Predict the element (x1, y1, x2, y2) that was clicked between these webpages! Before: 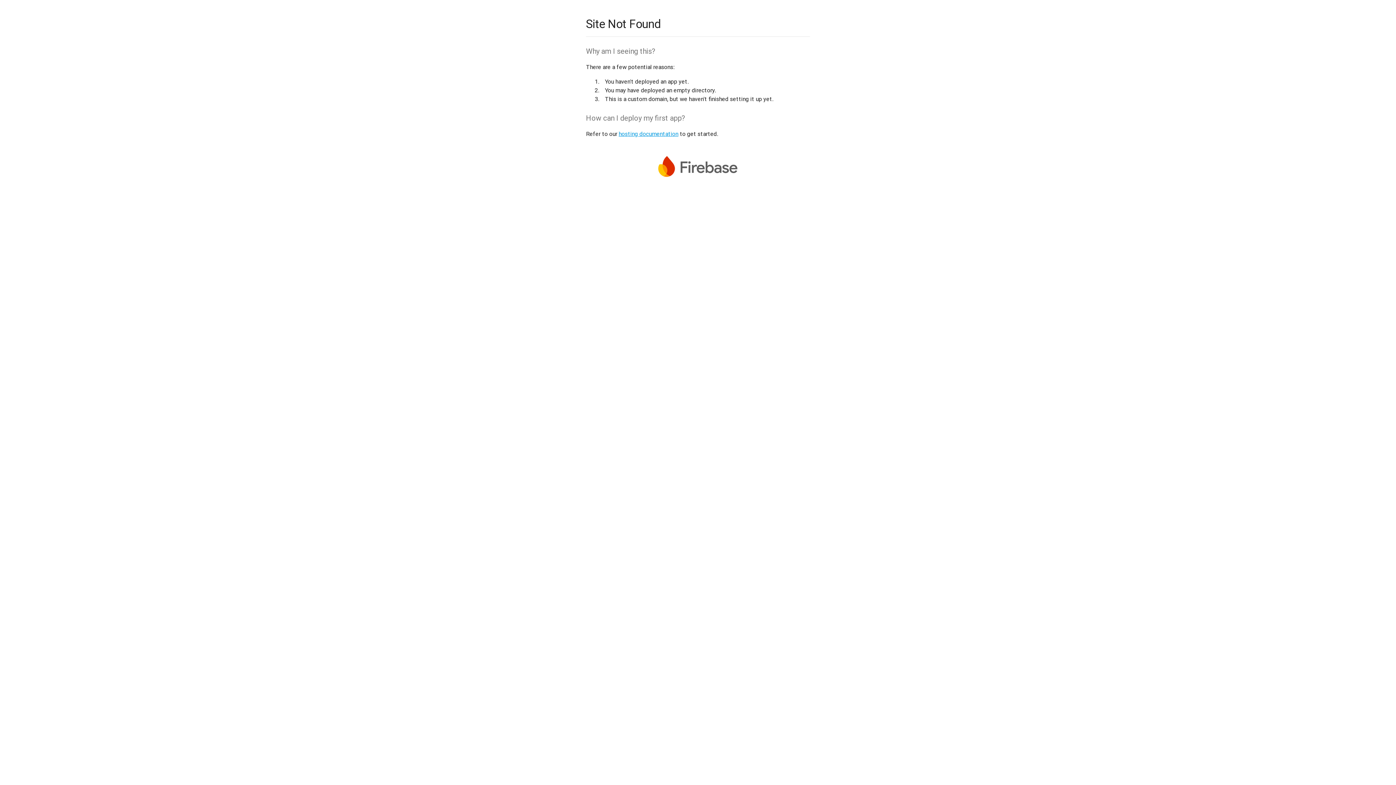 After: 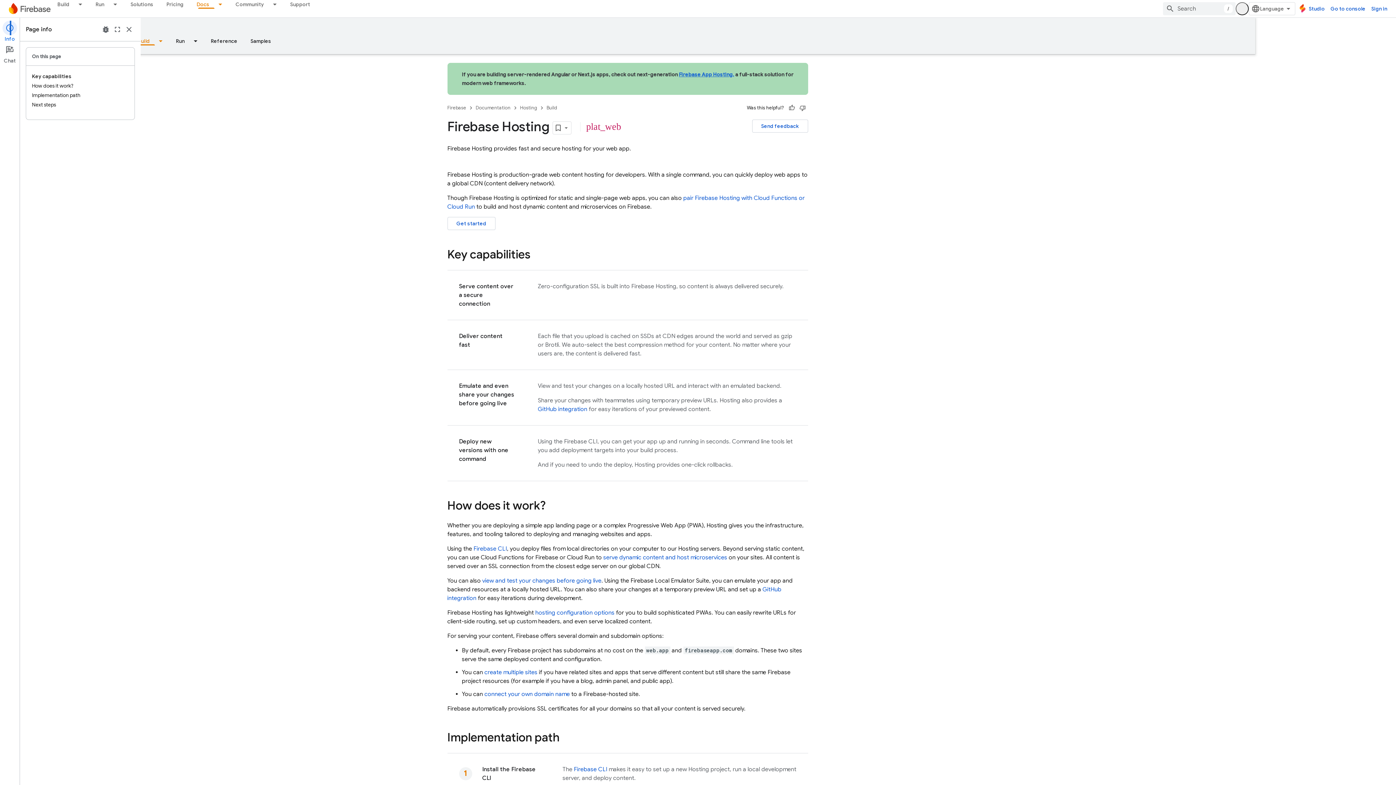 Action: bbox: (618, 130, 678, 137) label: hosting documentation